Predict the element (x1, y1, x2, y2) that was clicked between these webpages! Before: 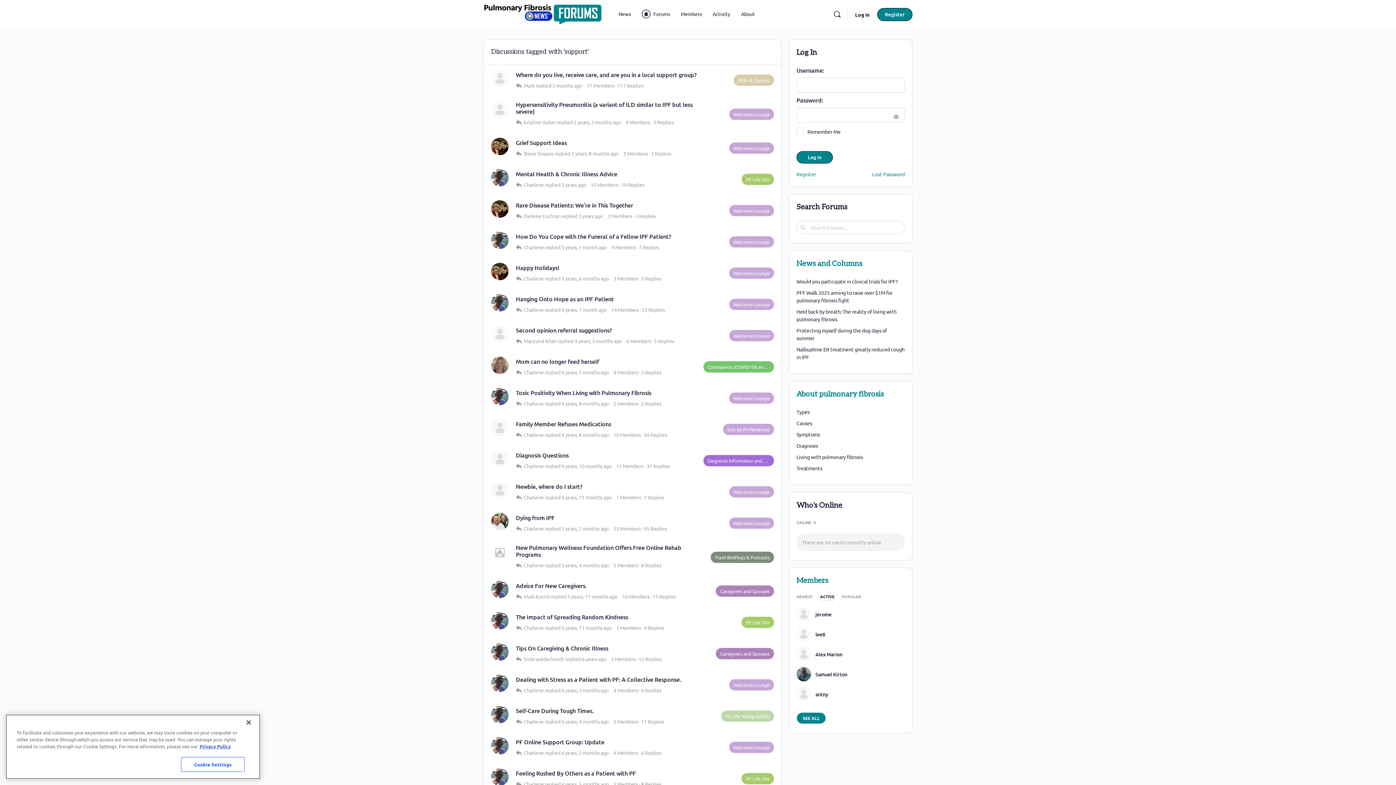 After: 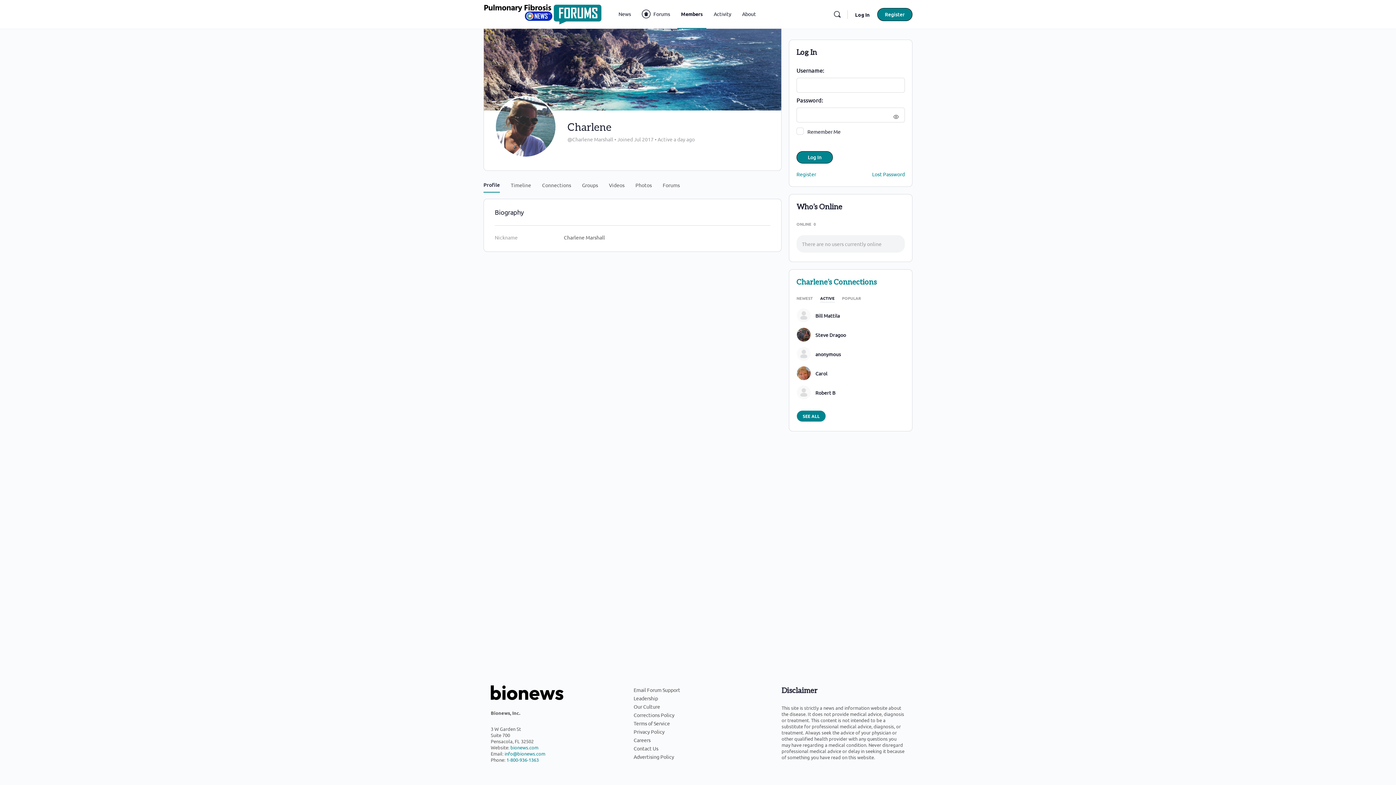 Action: label:   bbox: (491, 388, 508, 405)